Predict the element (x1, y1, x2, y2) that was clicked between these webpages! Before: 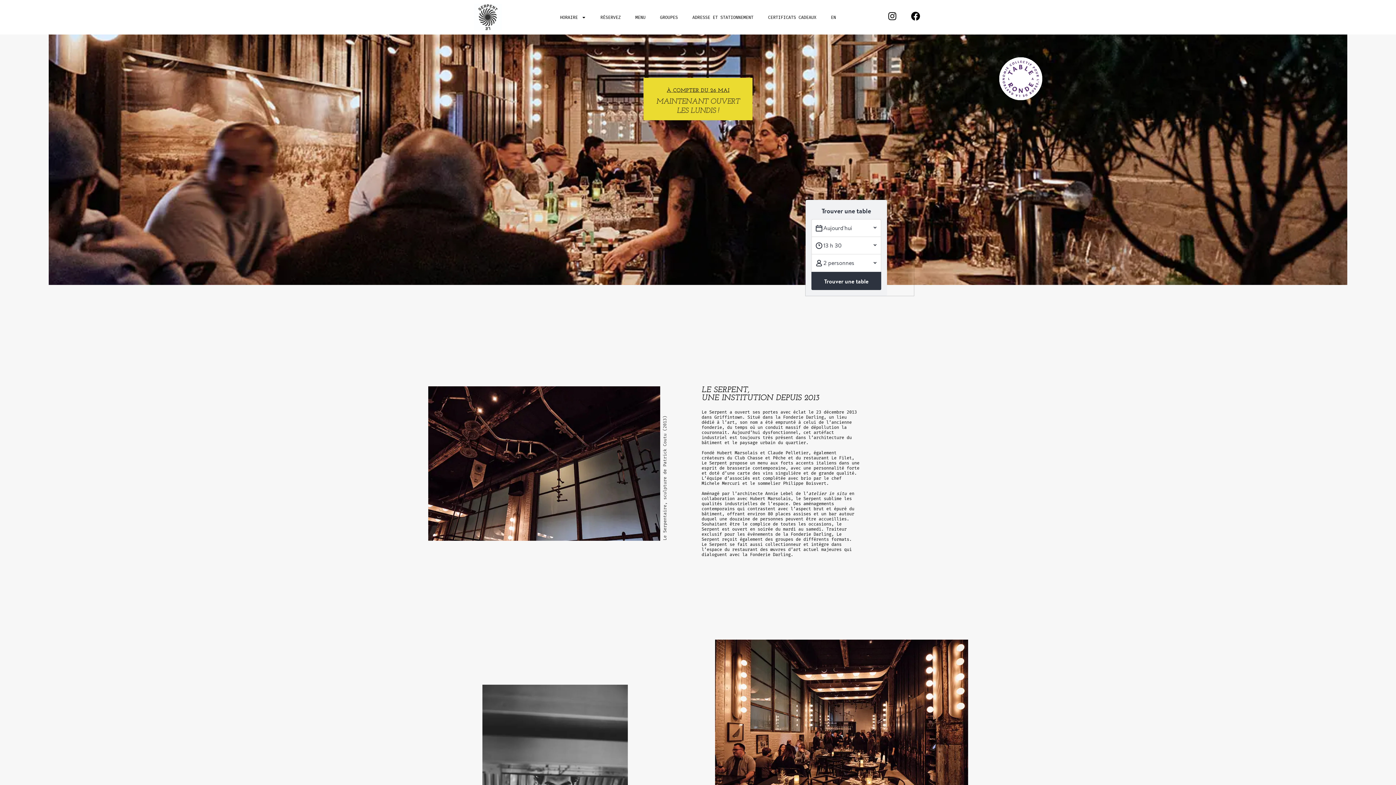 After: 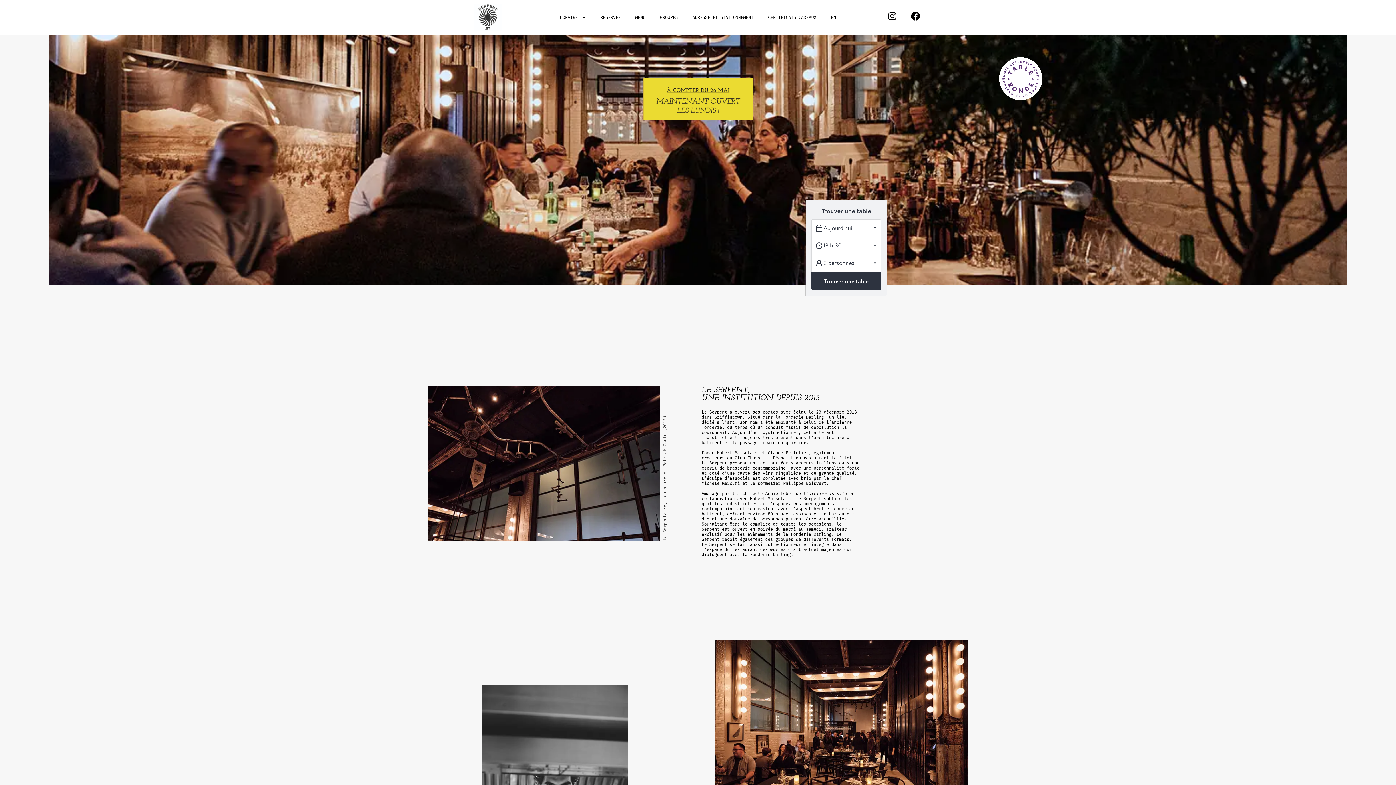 Action: bbox: (474, 3, 520, 30)